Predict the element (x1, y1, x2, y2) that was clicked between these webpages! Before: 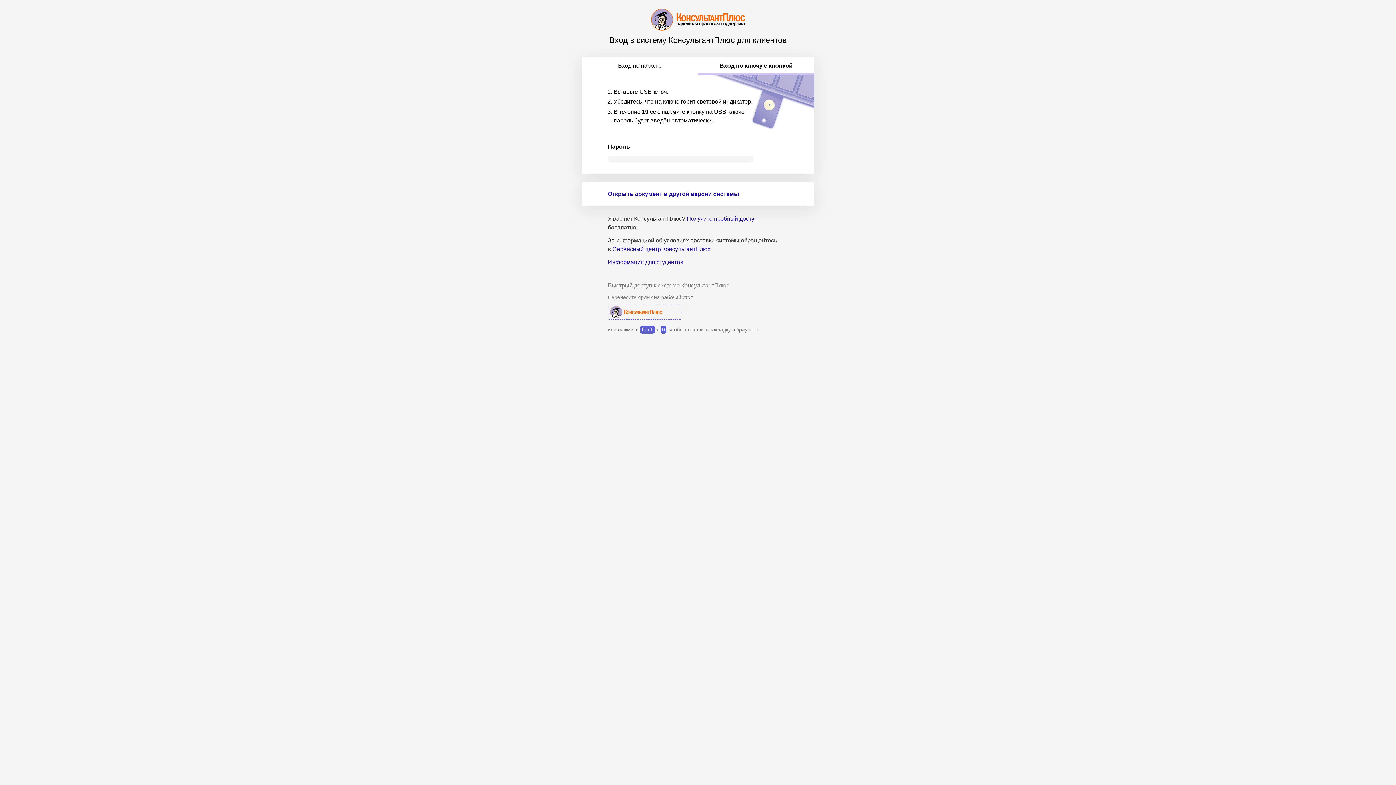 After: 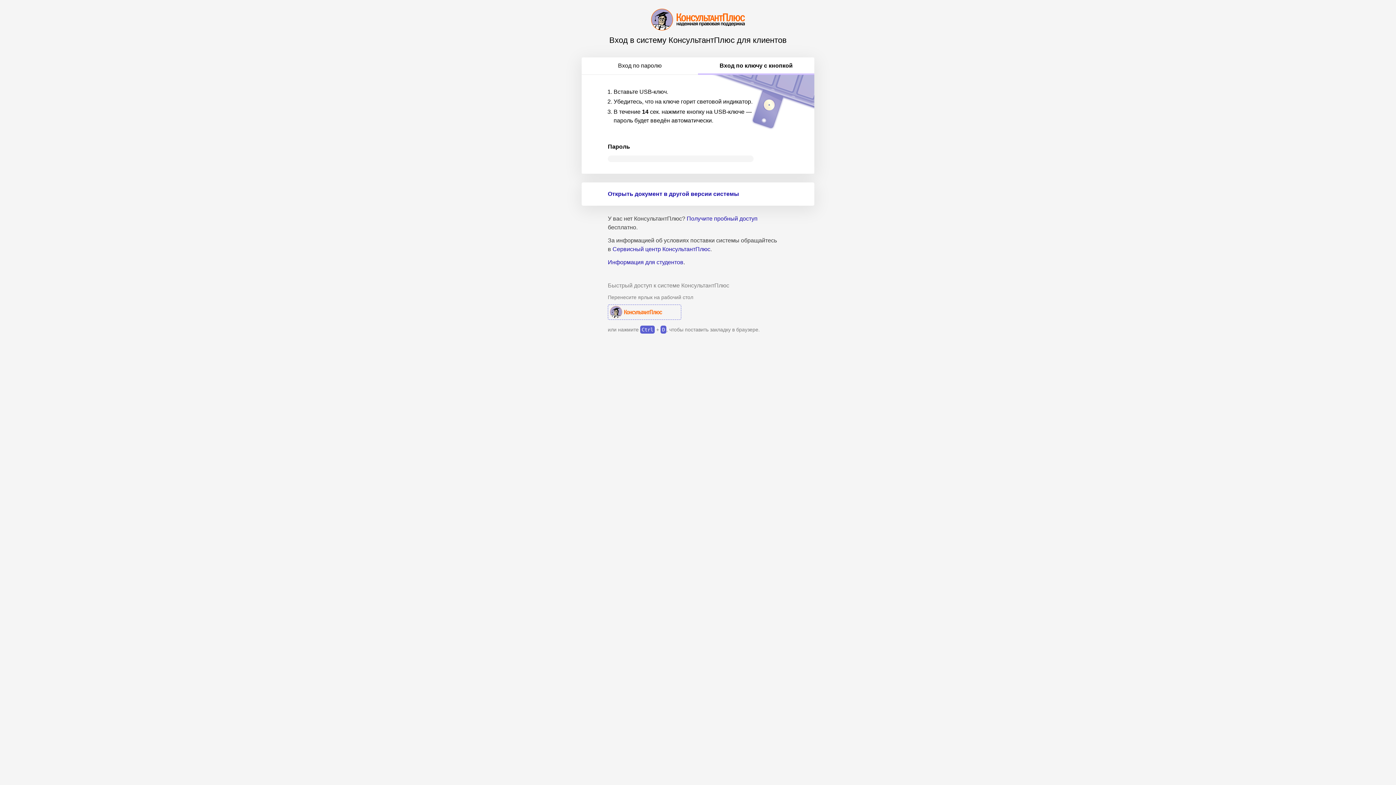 Action: label: Вход по ключу с кнопкой bbox: (698, 57, 814, 74)